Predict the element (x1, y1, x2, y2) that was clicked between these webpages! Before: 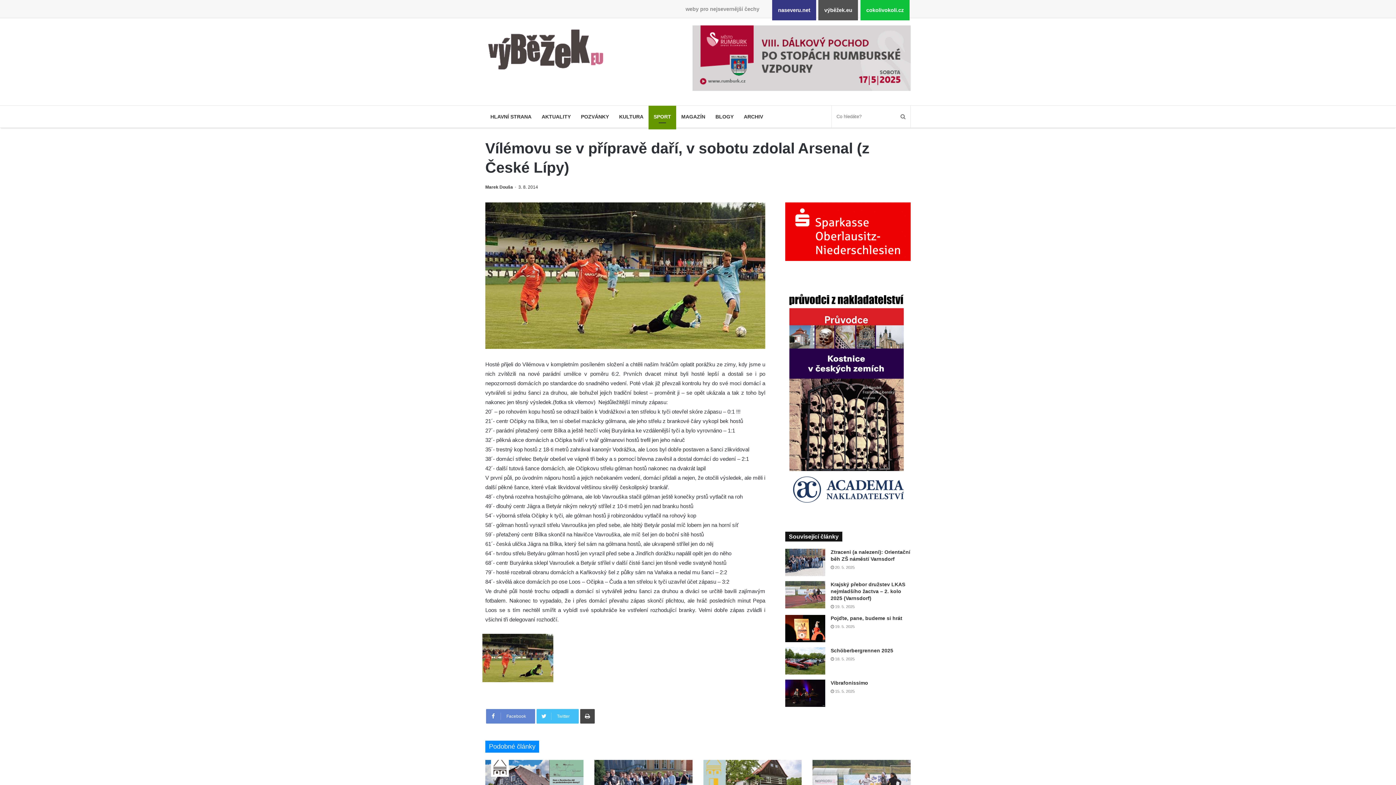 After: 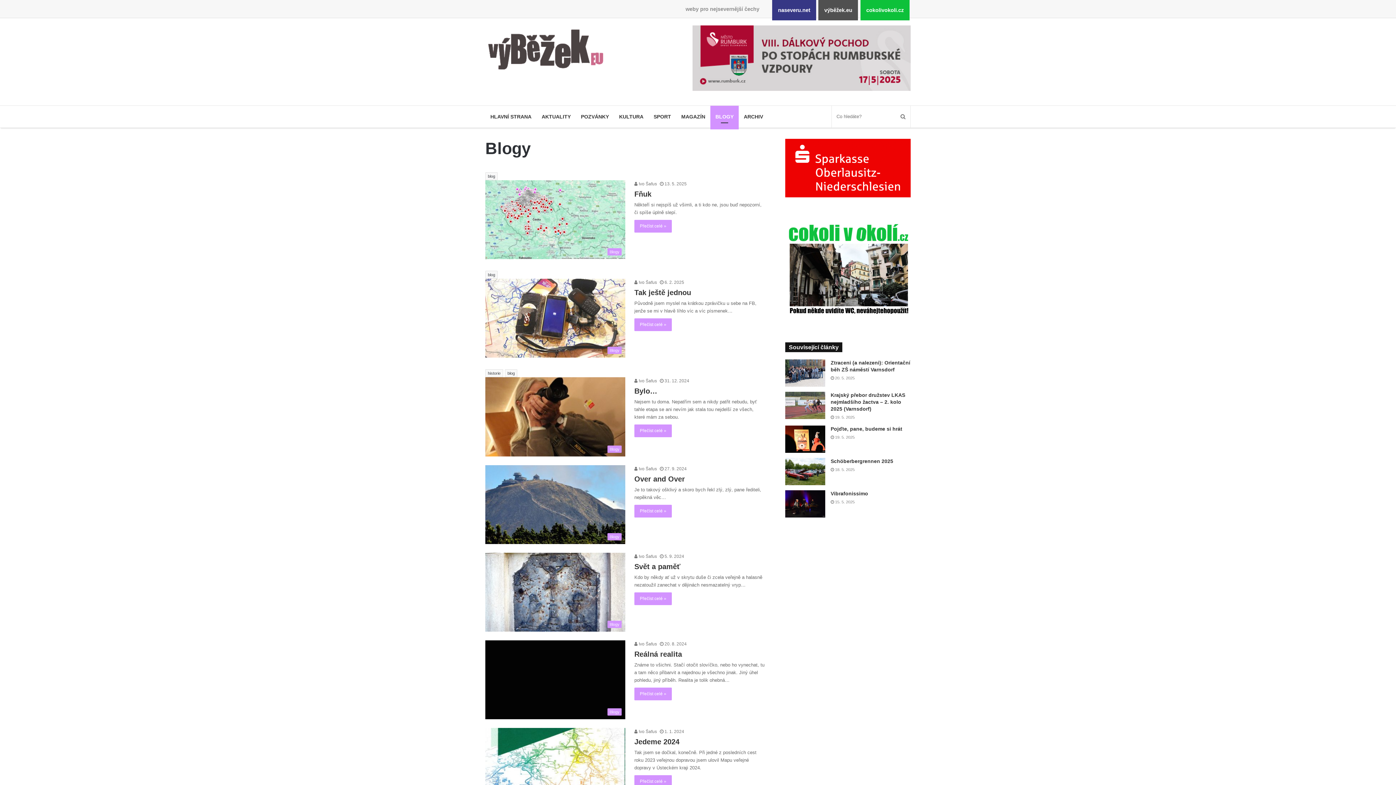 Action: label: BLOGY bbox: (710, 105, 738, 127)